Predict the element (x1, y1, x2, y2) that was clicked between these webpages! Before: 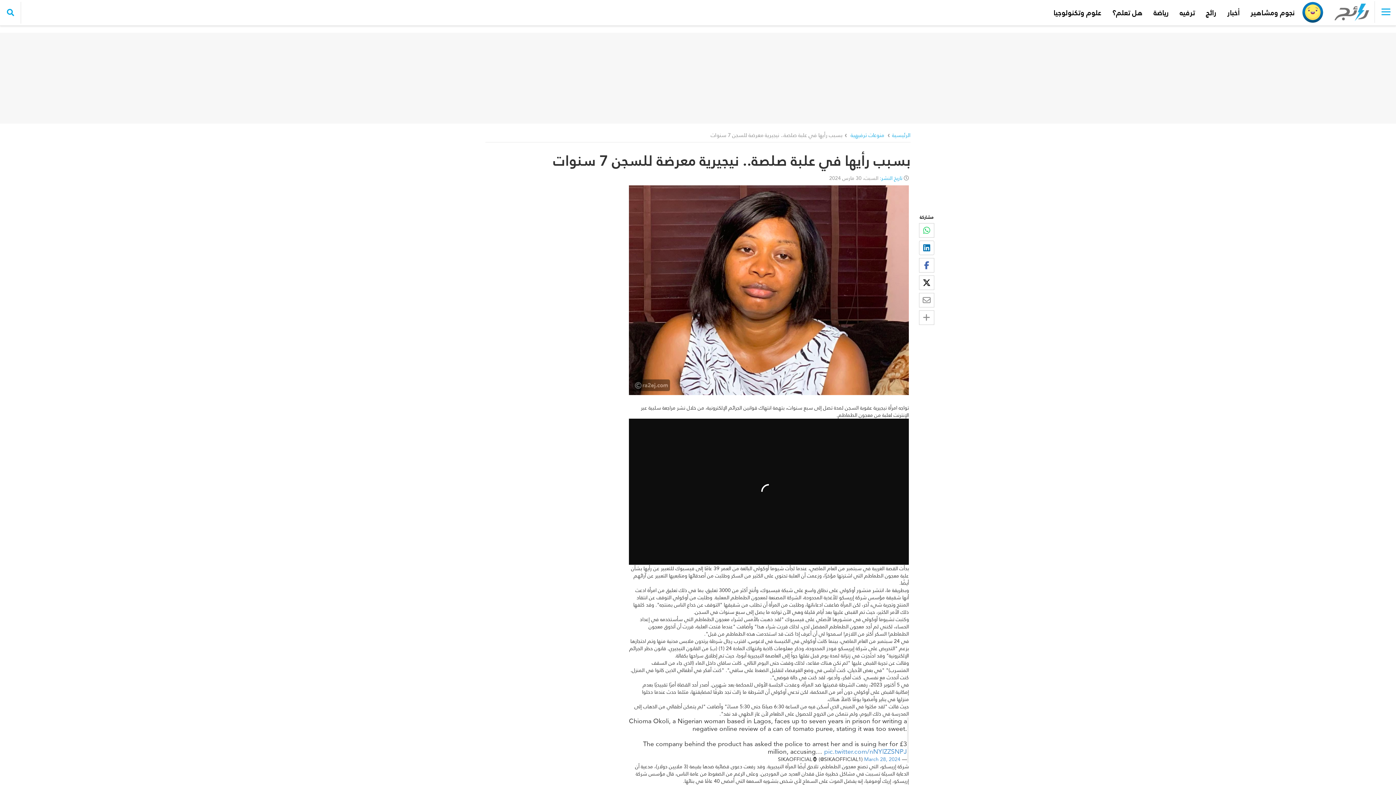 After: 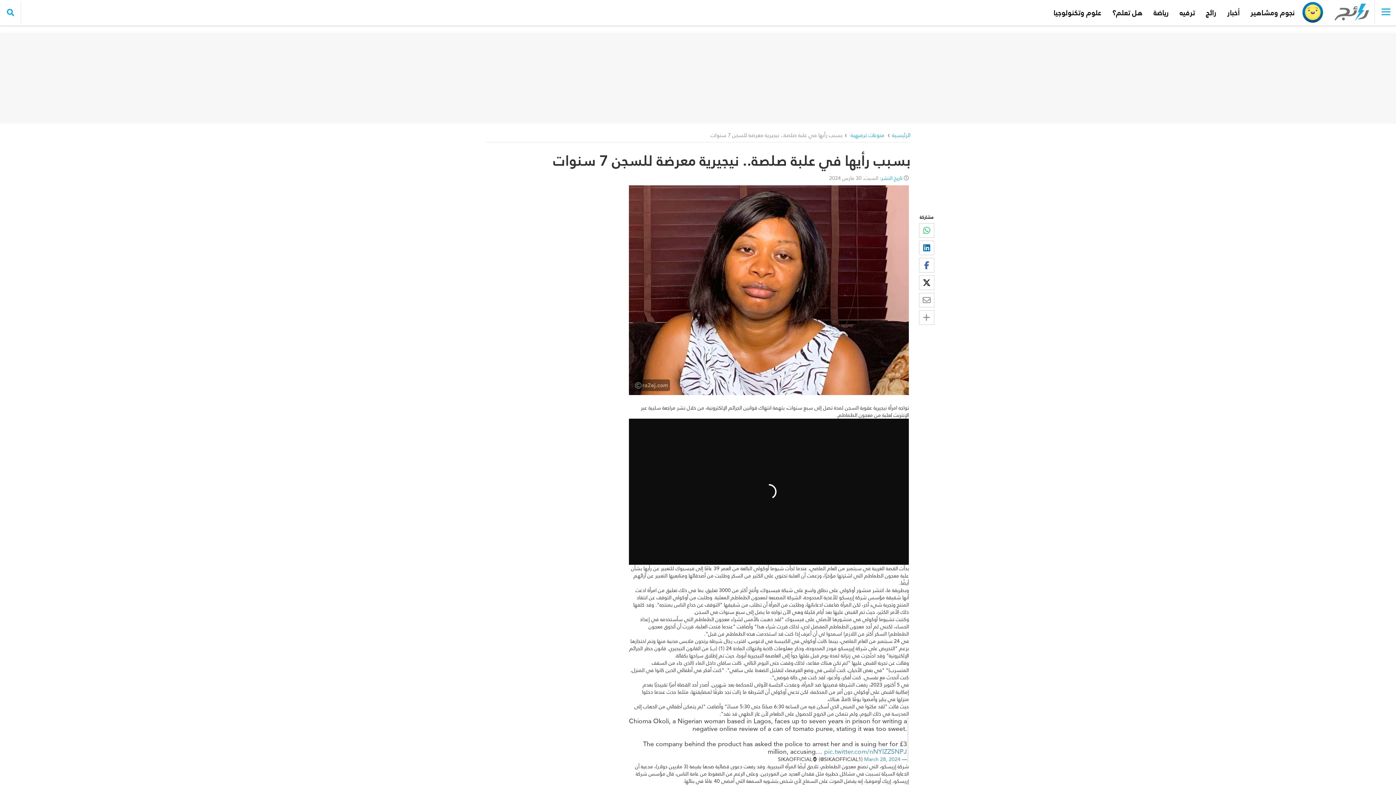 Action: bbox: (919, 293, 934, 307)